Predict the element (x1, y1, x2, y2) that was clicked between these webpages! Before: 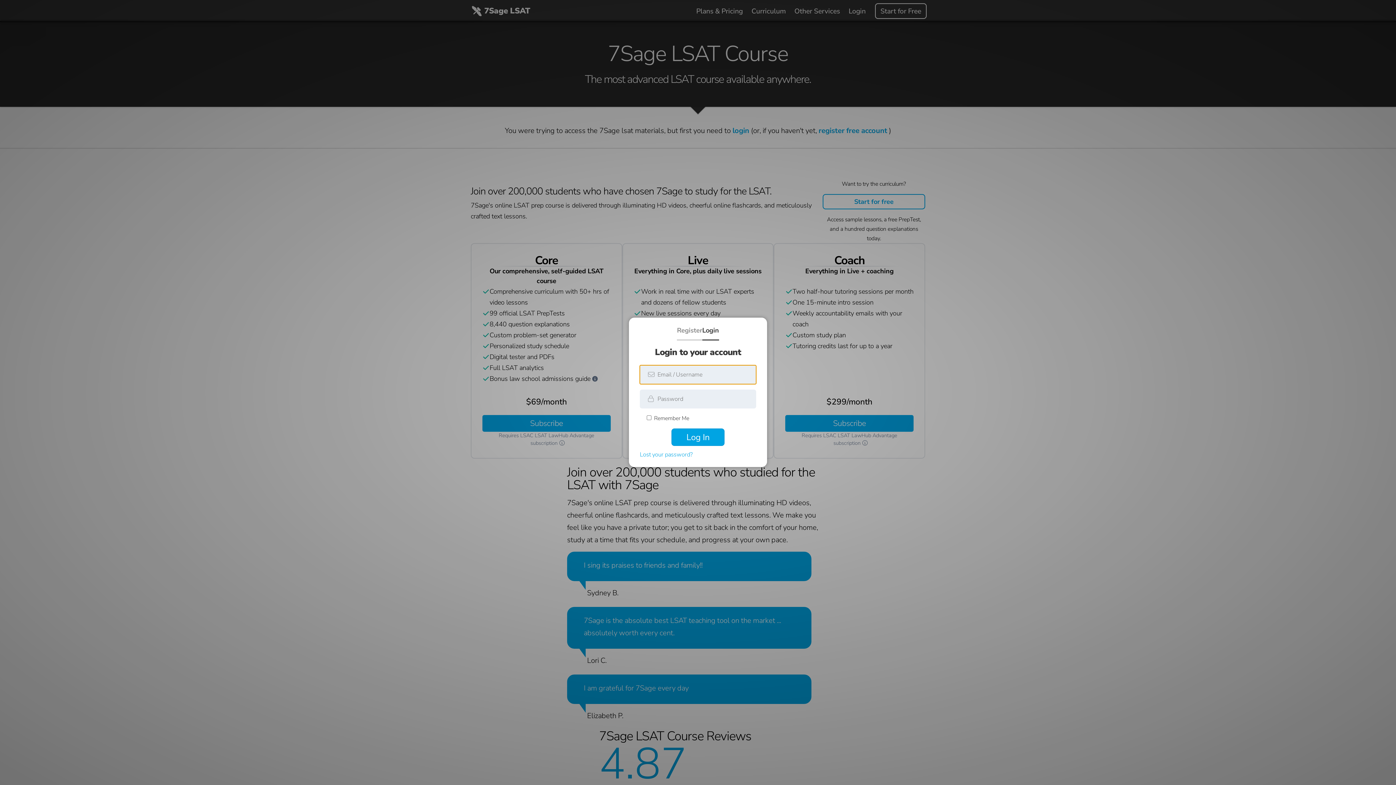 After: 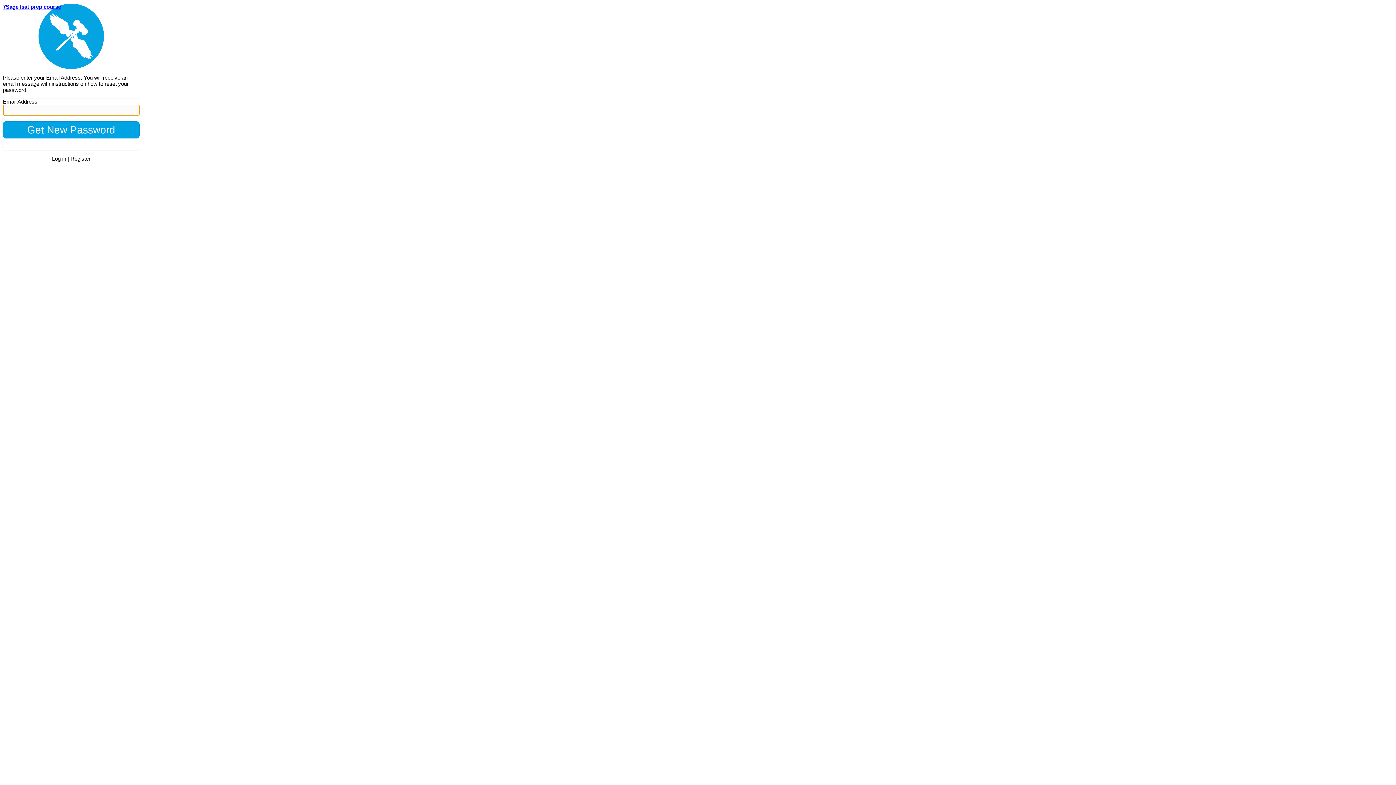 Action: label: Lost your password? bbox: (640, 450, 692, 460)